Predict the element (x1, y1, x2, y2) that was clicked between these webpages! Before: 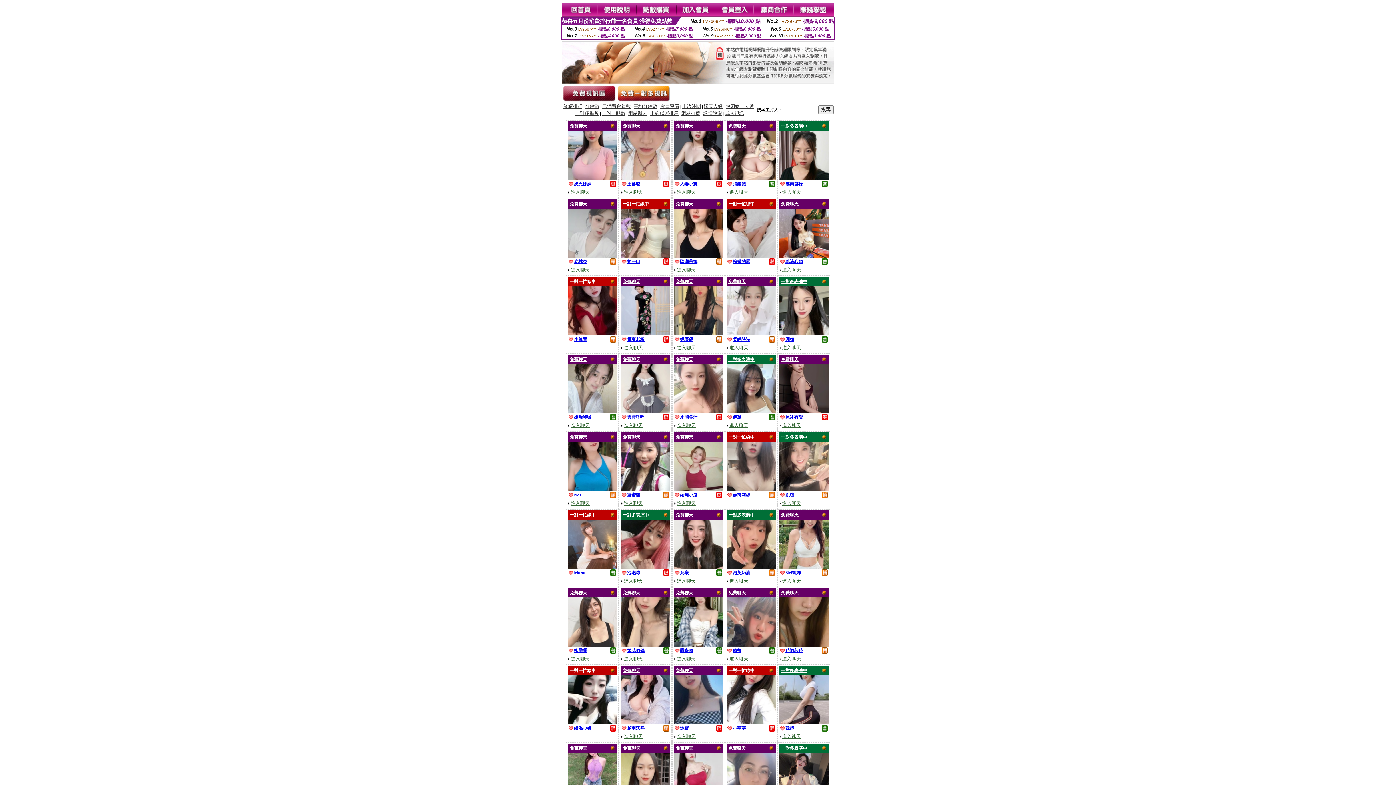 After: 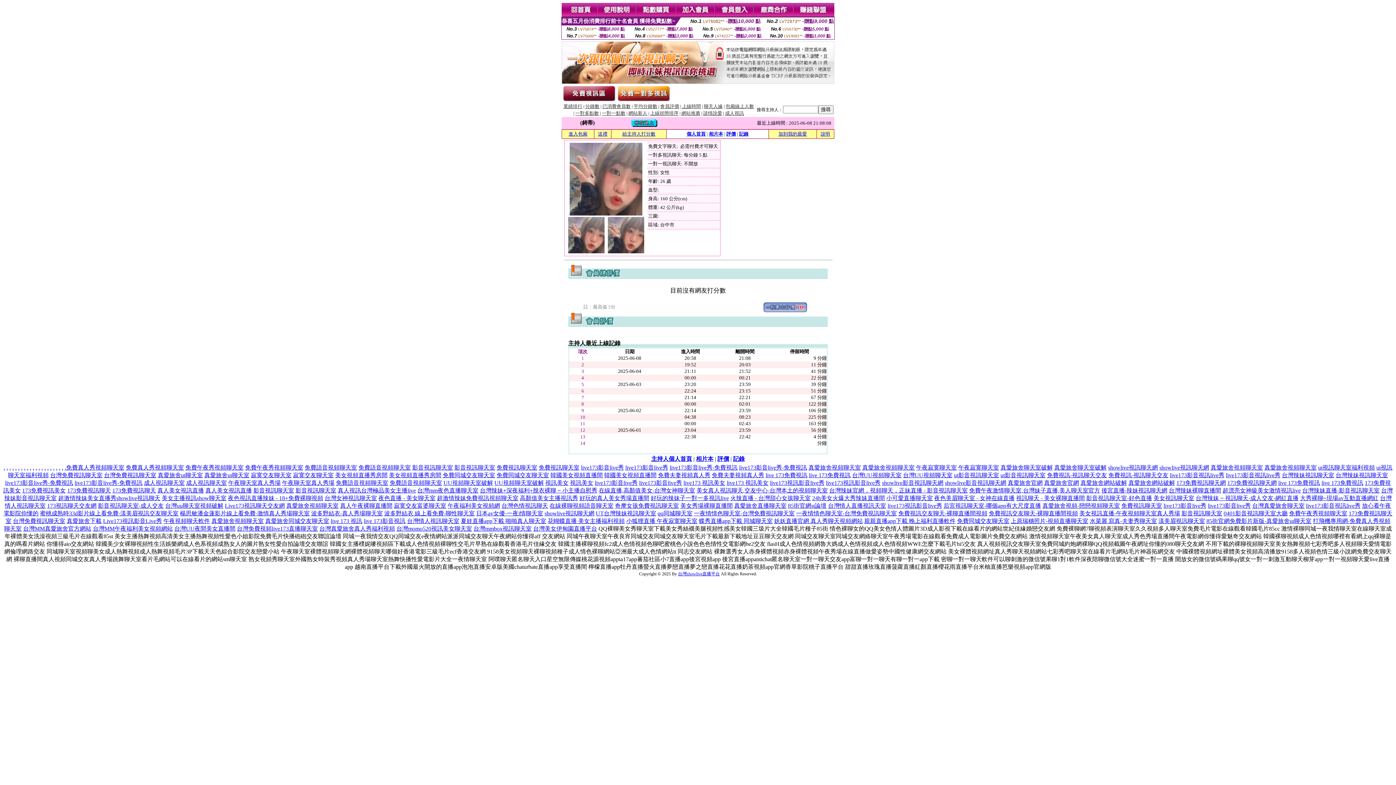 Action: bbox: (726, 641, 775, 648)